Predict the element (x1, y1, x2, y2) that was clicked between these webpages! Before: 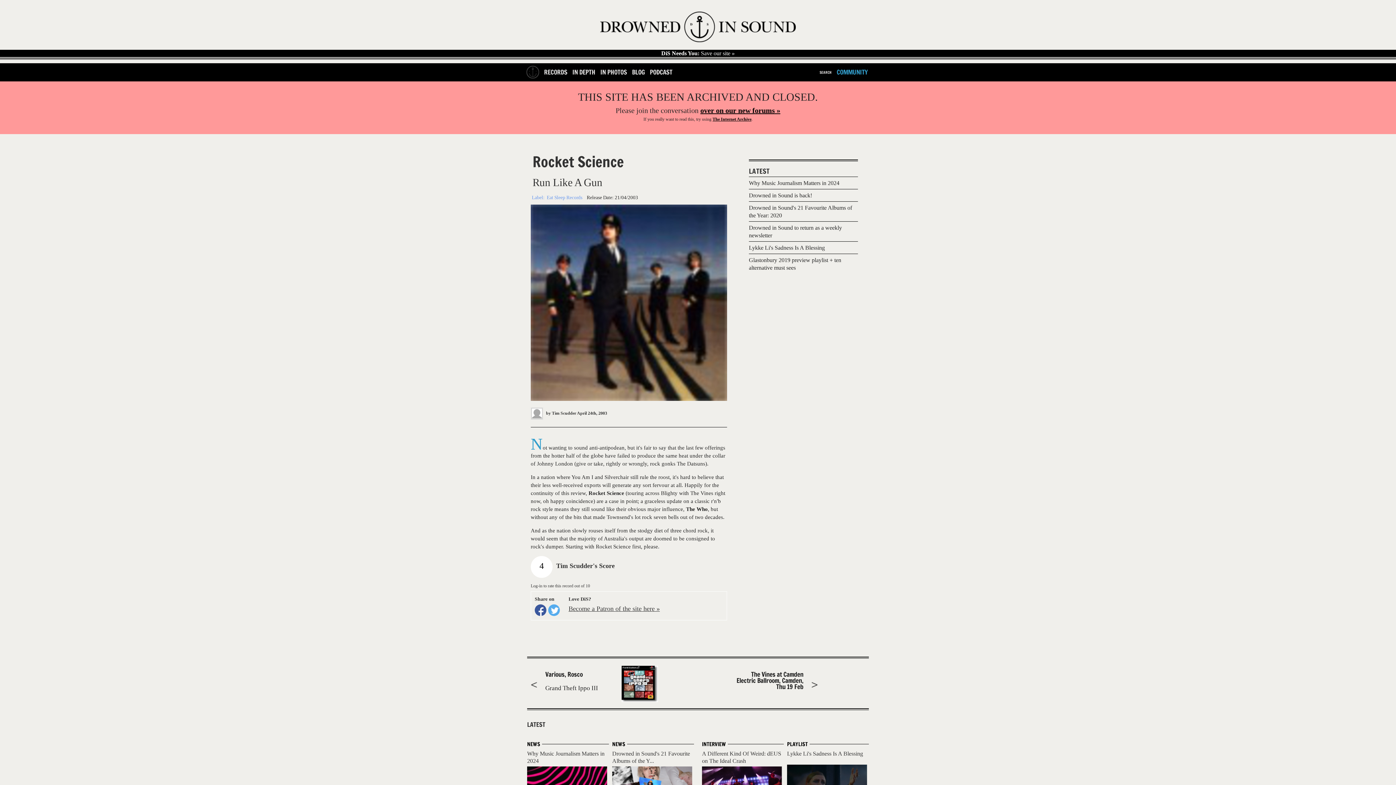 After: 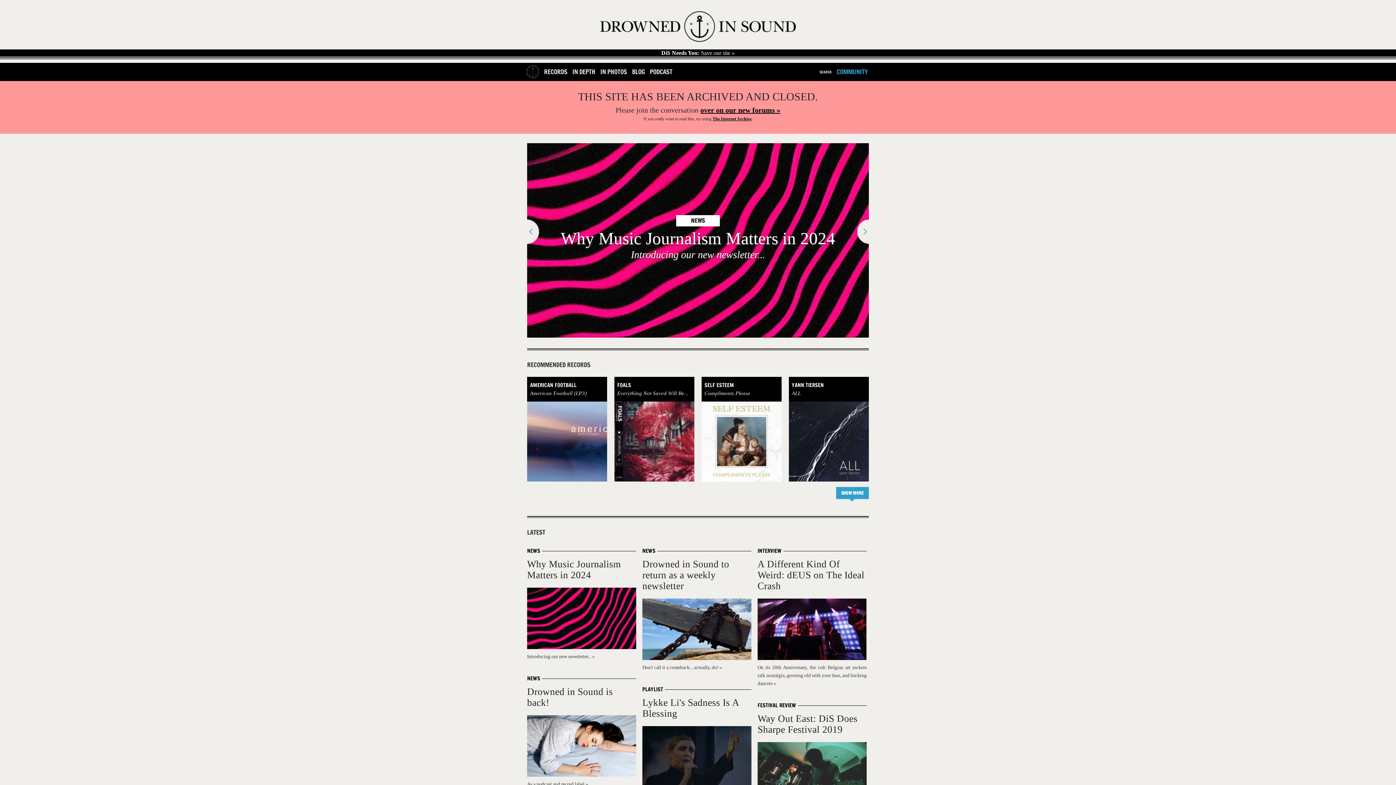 Action: bbox: (600, 31, 796, 44)